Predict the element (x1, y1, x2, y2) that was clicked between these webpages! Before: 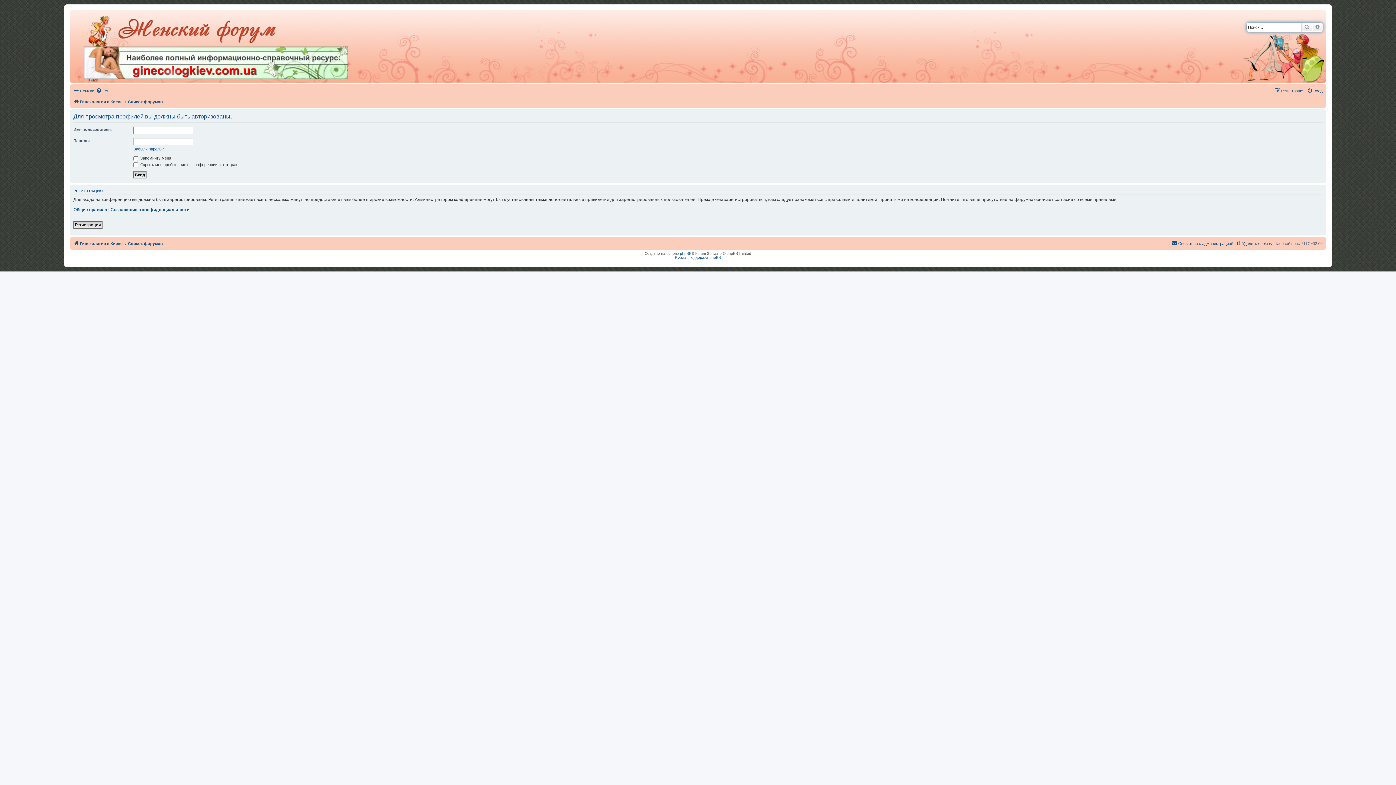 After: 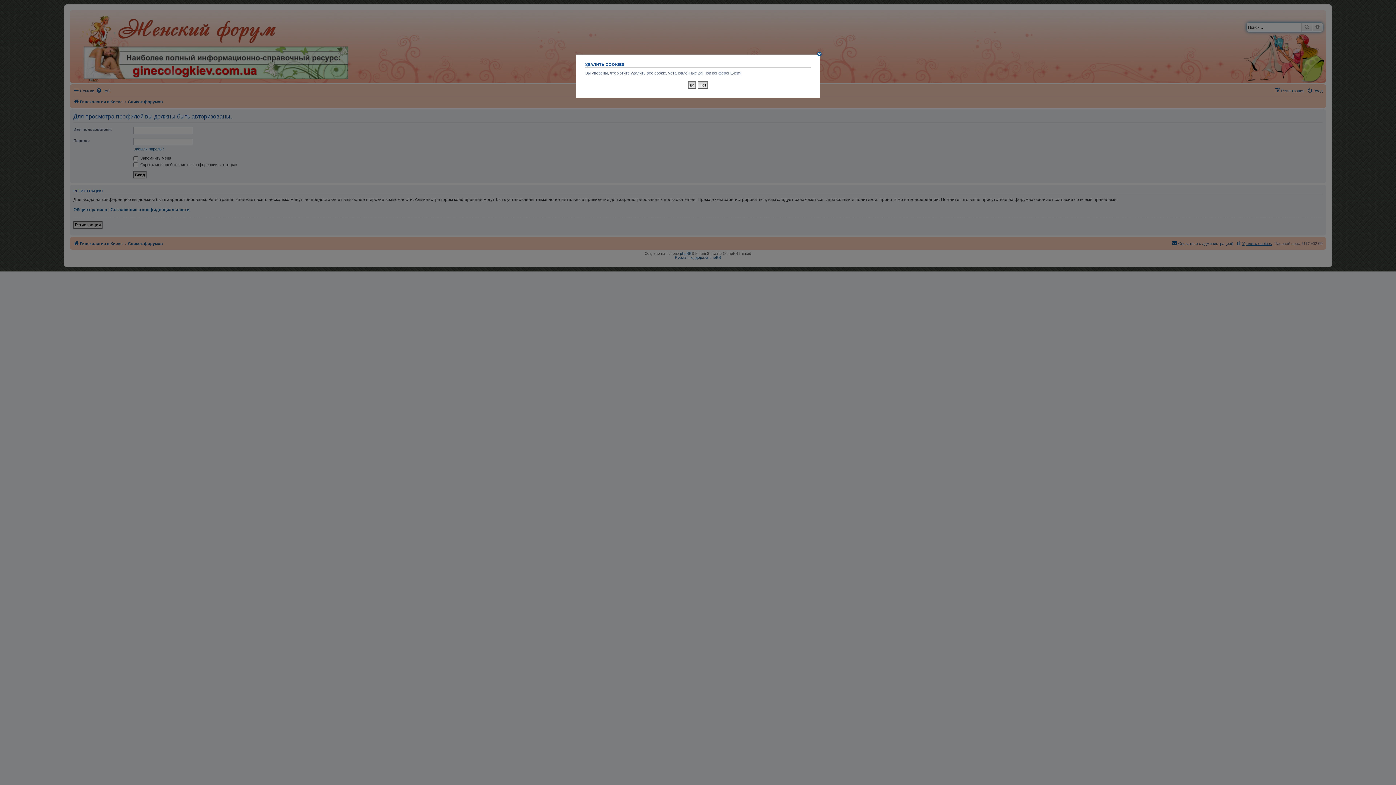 Action: bbox: (1236, 239, 1272, 247) label: Удалить cookies